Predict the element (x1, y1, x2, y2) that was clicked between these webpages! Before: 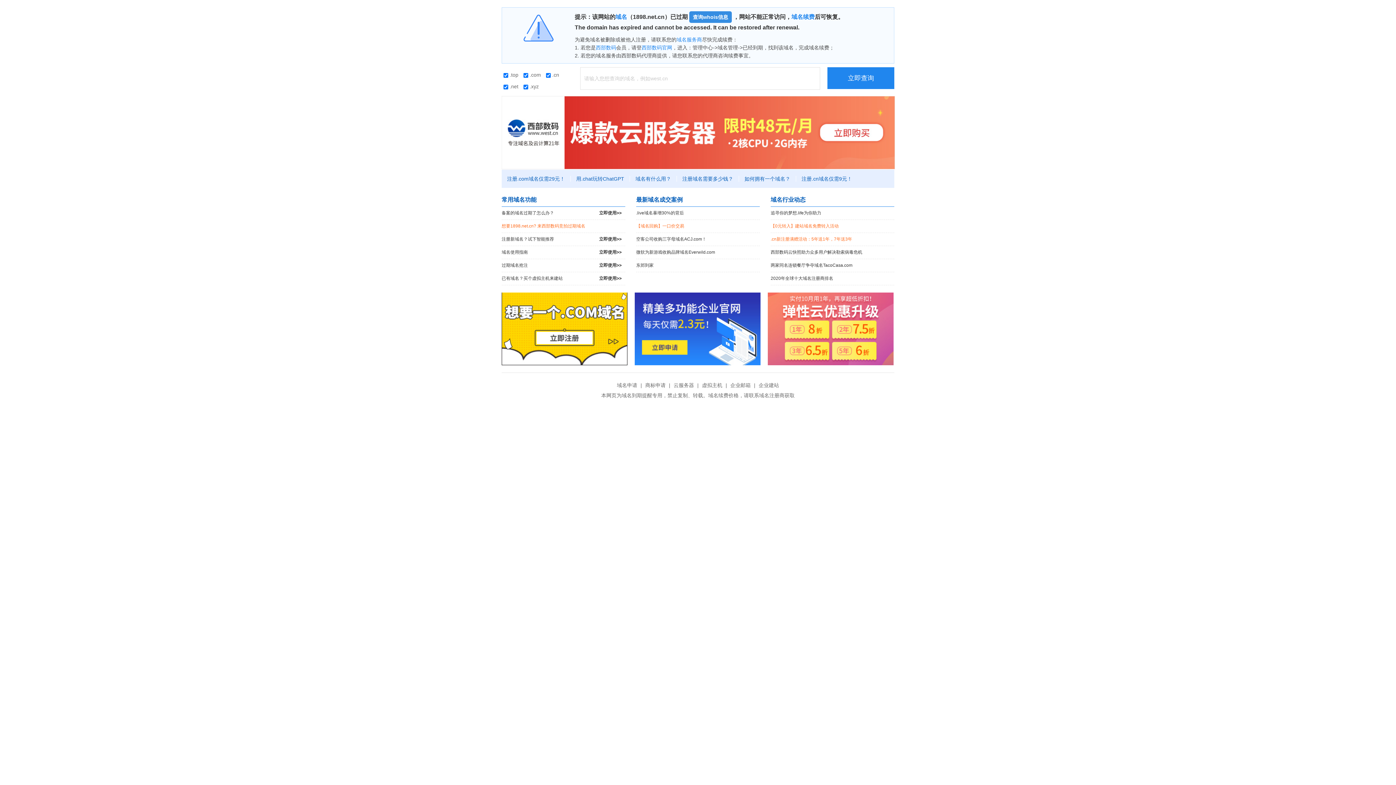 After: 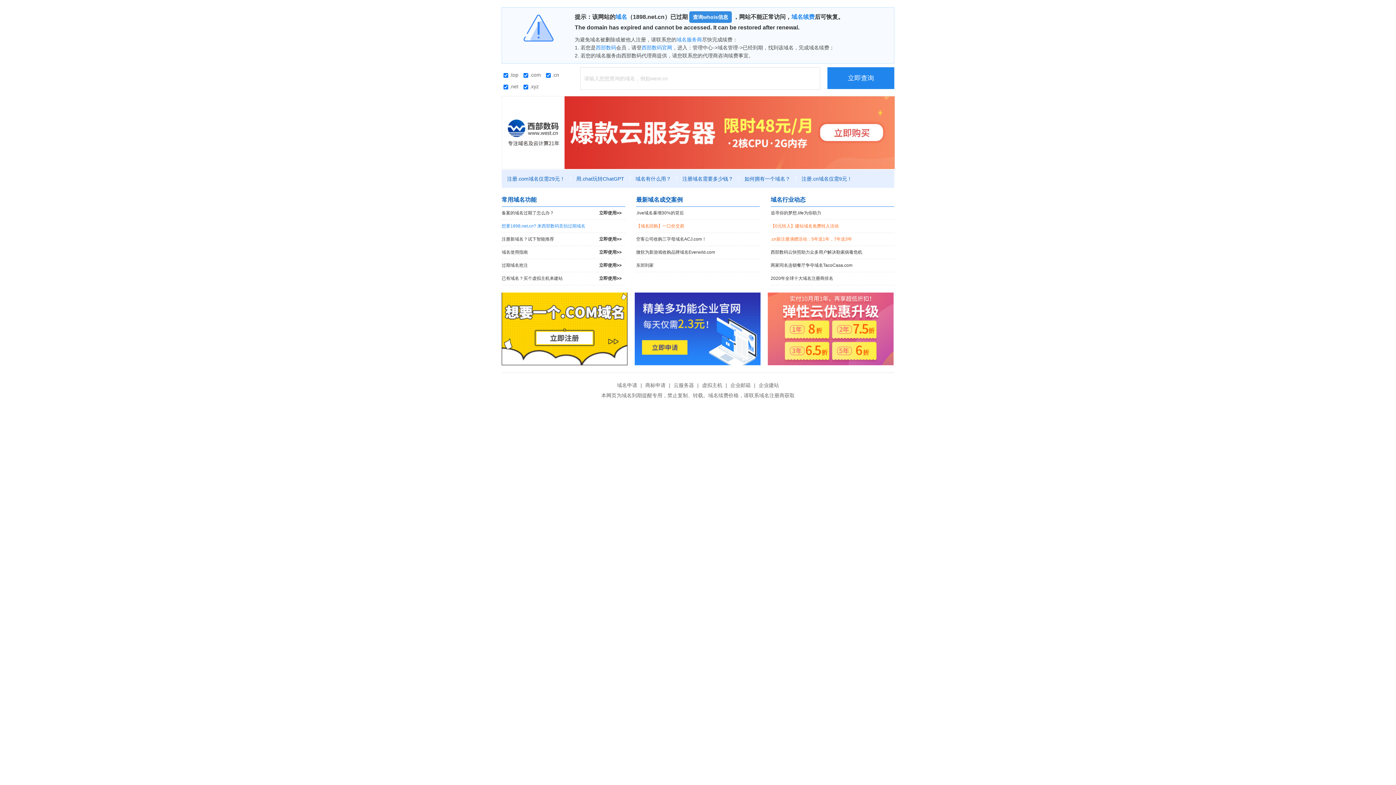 Action: label: 想要1898.net.cn? 来西部数码竞拍过期域名 bbox: (501, 220, 625, 232)